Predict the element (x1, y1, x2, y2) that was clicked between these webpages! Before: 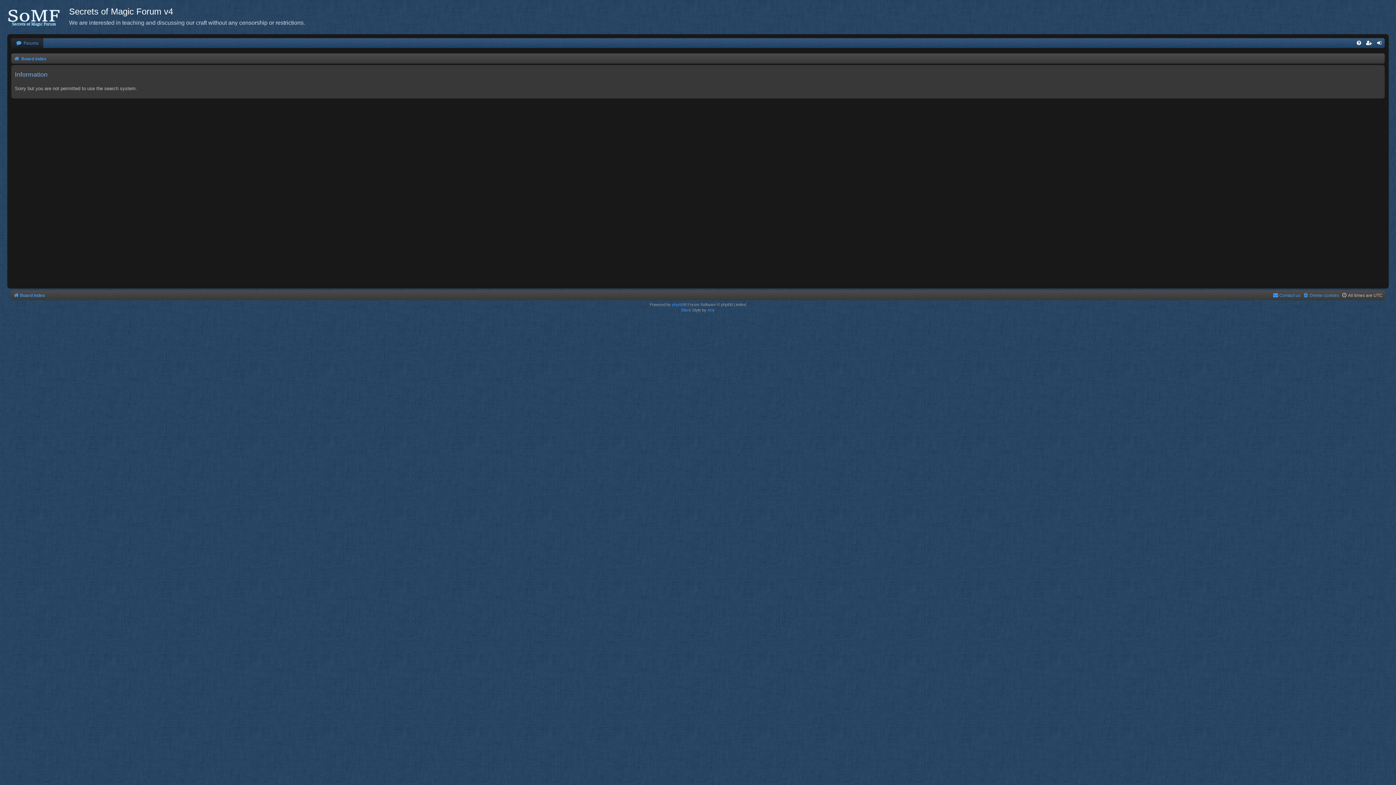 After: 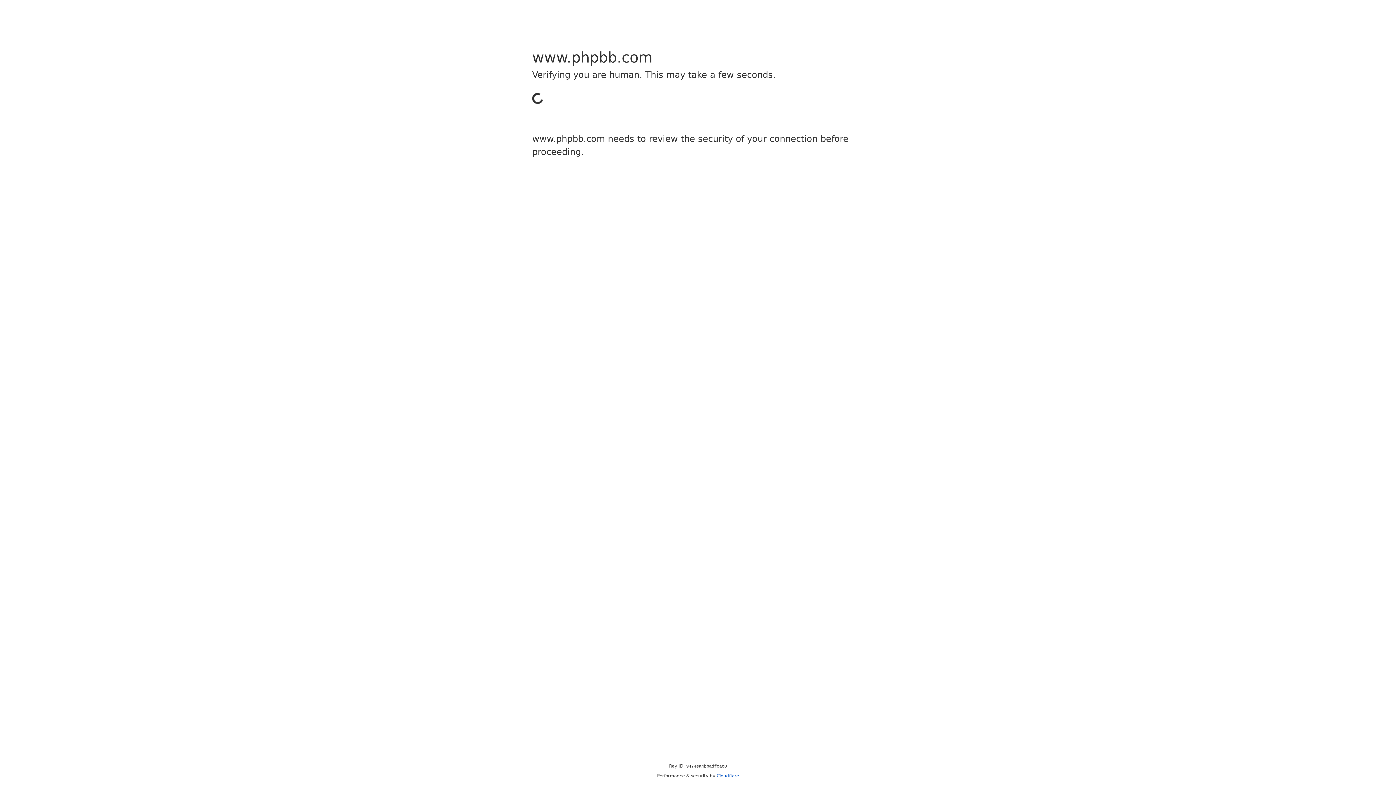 Action: label: Black bbox: (681, 307, 691, 313)